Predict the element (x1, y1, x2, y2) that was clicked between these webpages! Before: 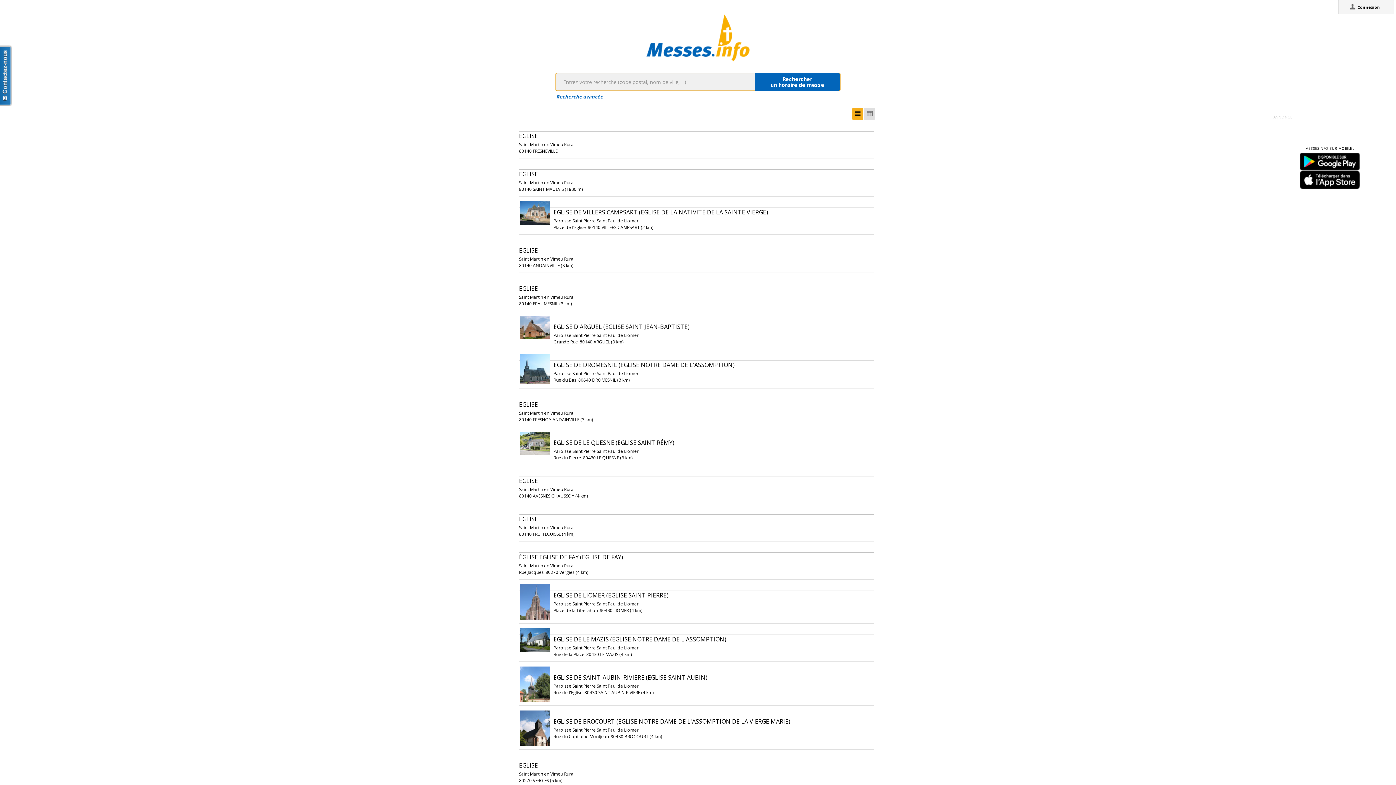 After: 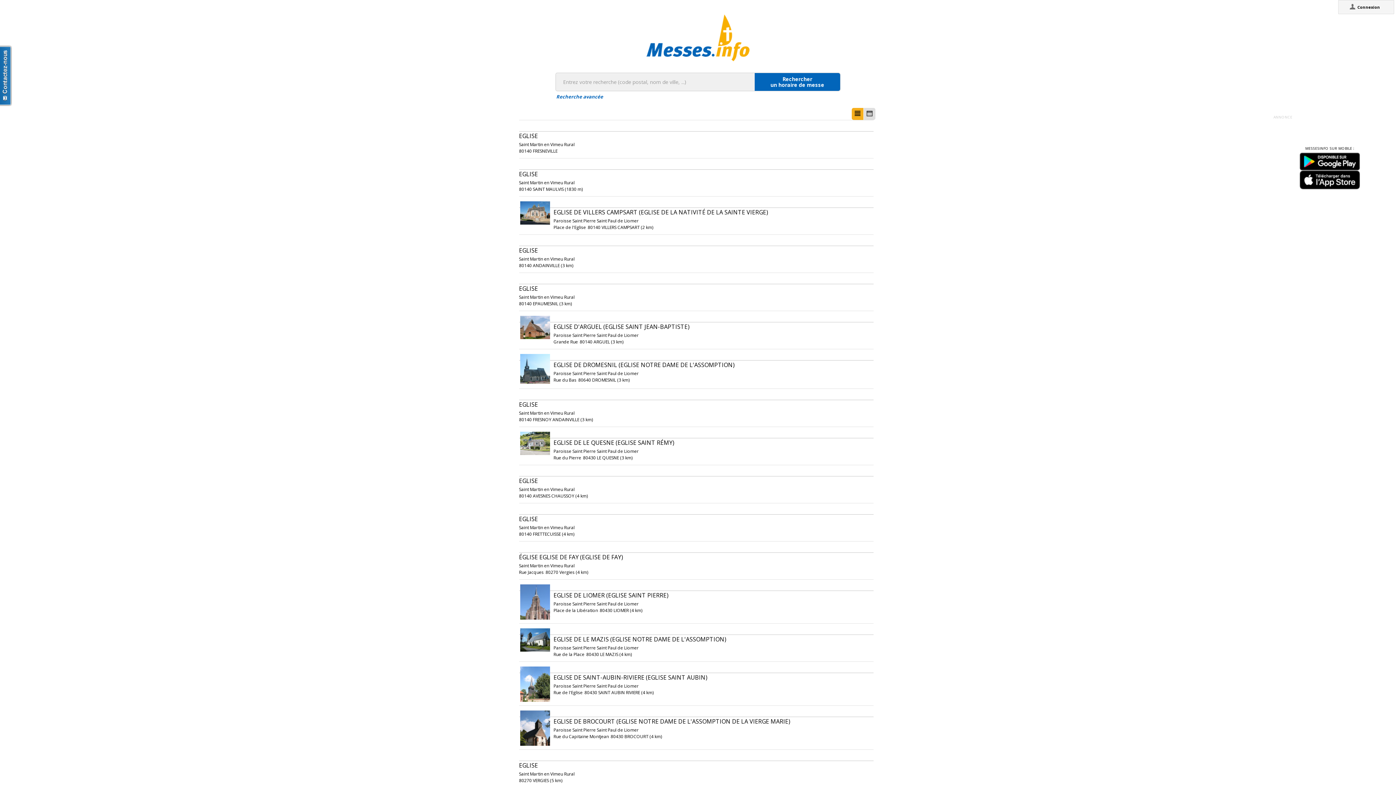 Action: bbox: (1300, 152, 1360, 157)